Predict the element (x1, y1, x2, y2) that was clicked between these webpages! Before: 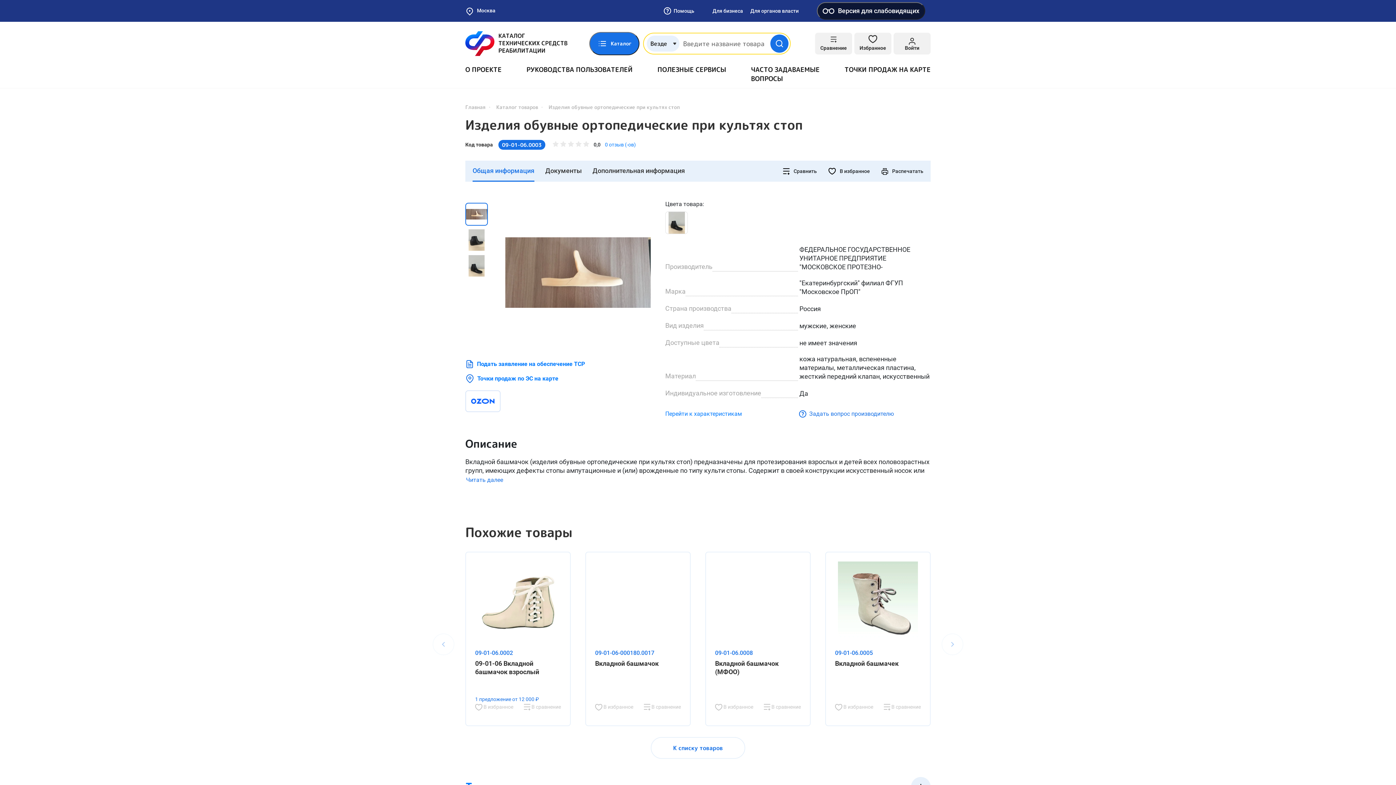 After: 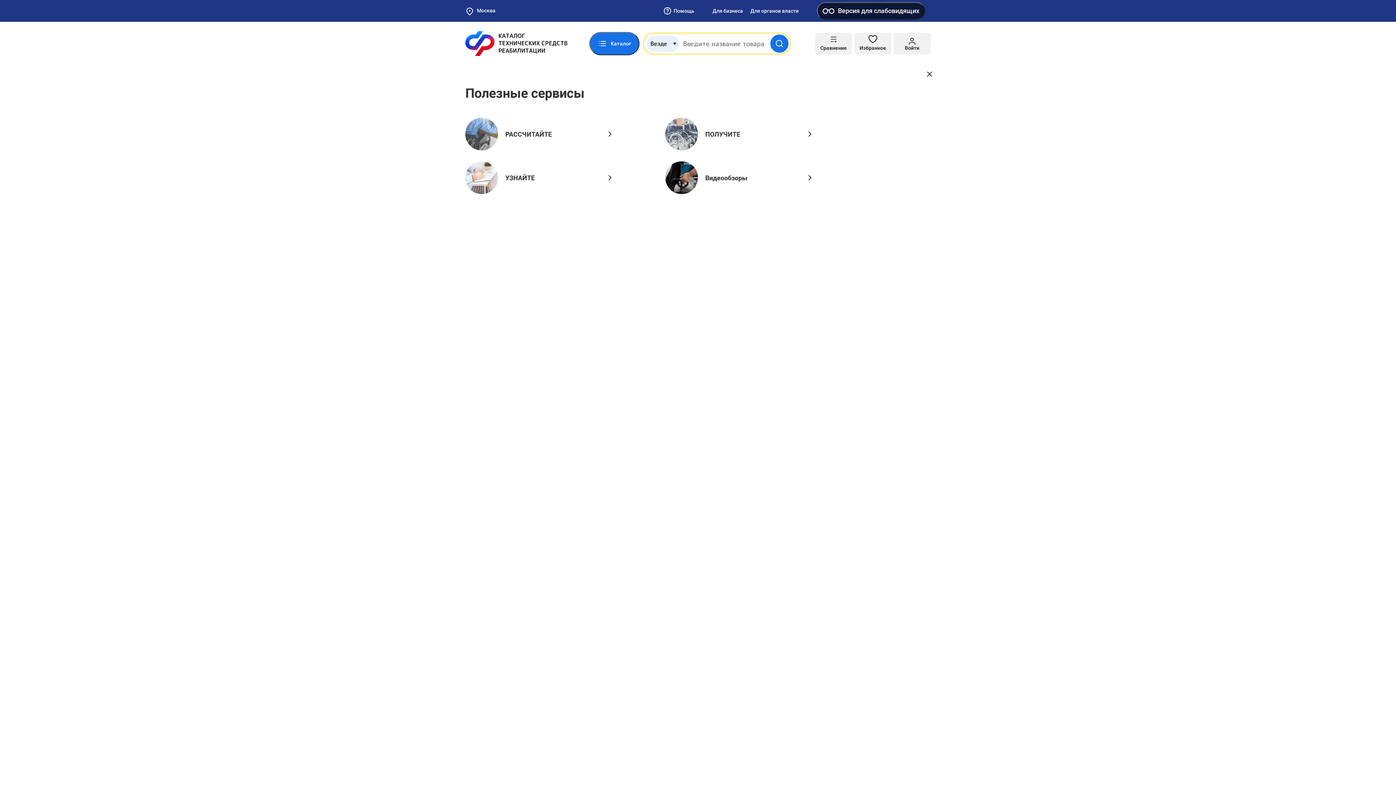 Action: label: ПОЛЕЗНЫЕ СЕРВИСЫ bbox: (657, 65, 726, 74)